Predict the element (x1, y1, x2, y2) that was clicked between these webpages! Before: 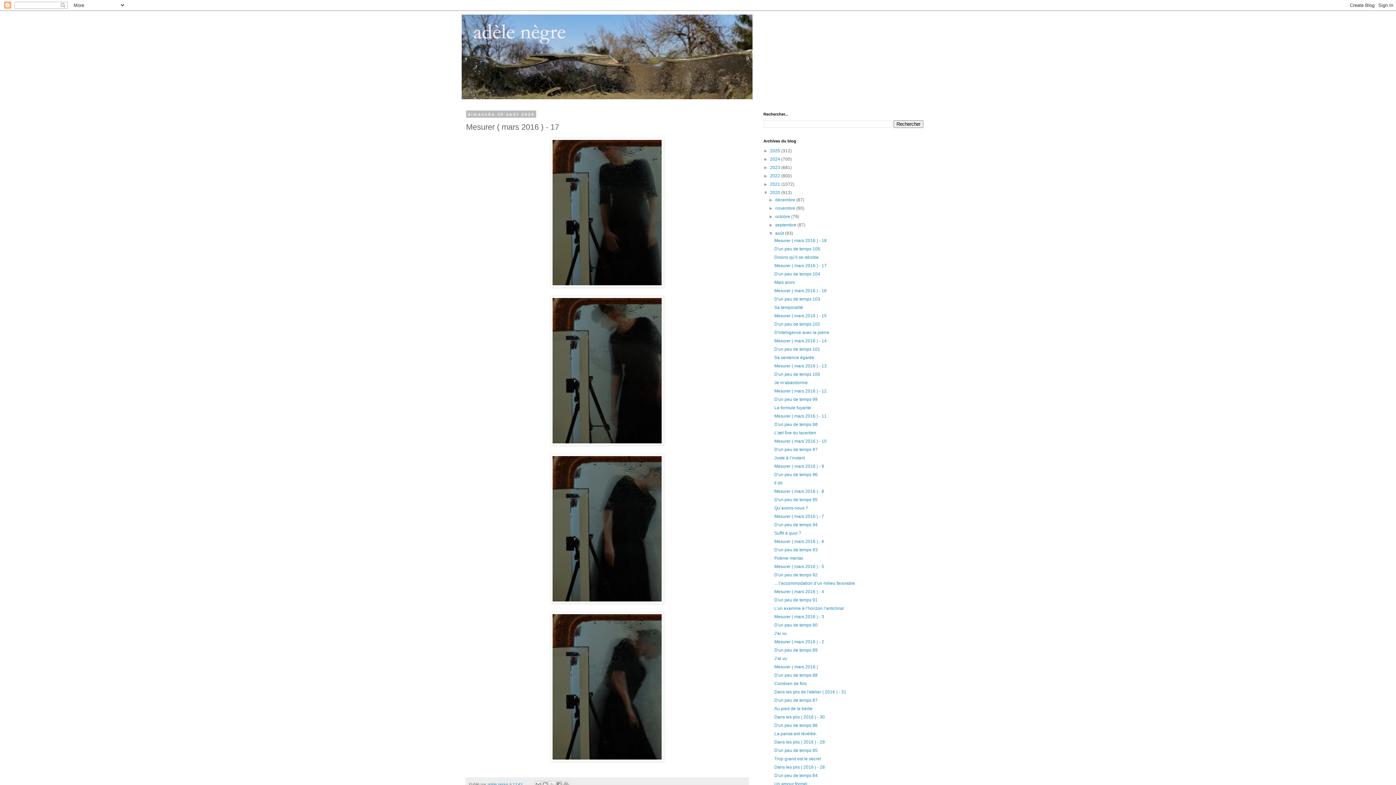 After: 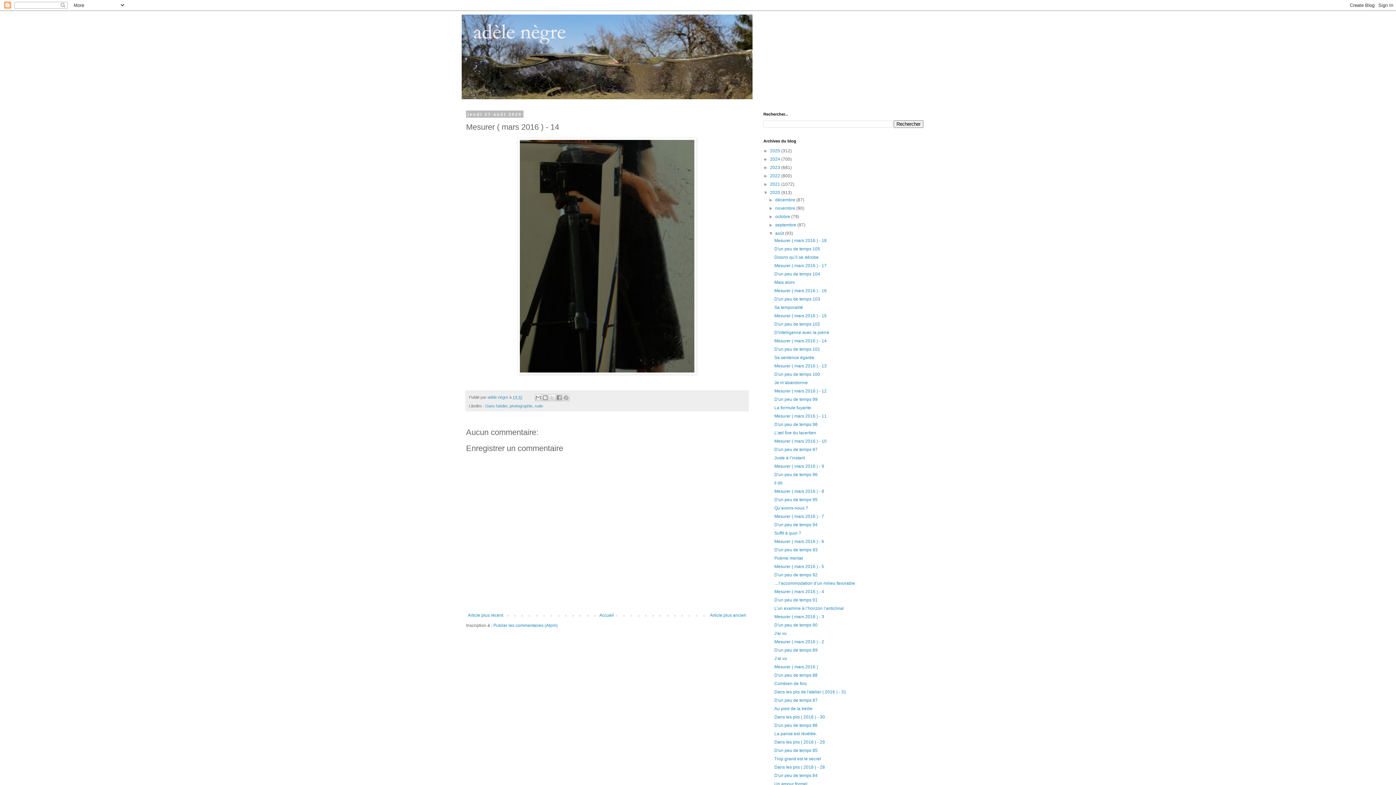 Action: bbox: (774, 338, 826, 343) label: Mesurer ( mars 2016 ) - 14